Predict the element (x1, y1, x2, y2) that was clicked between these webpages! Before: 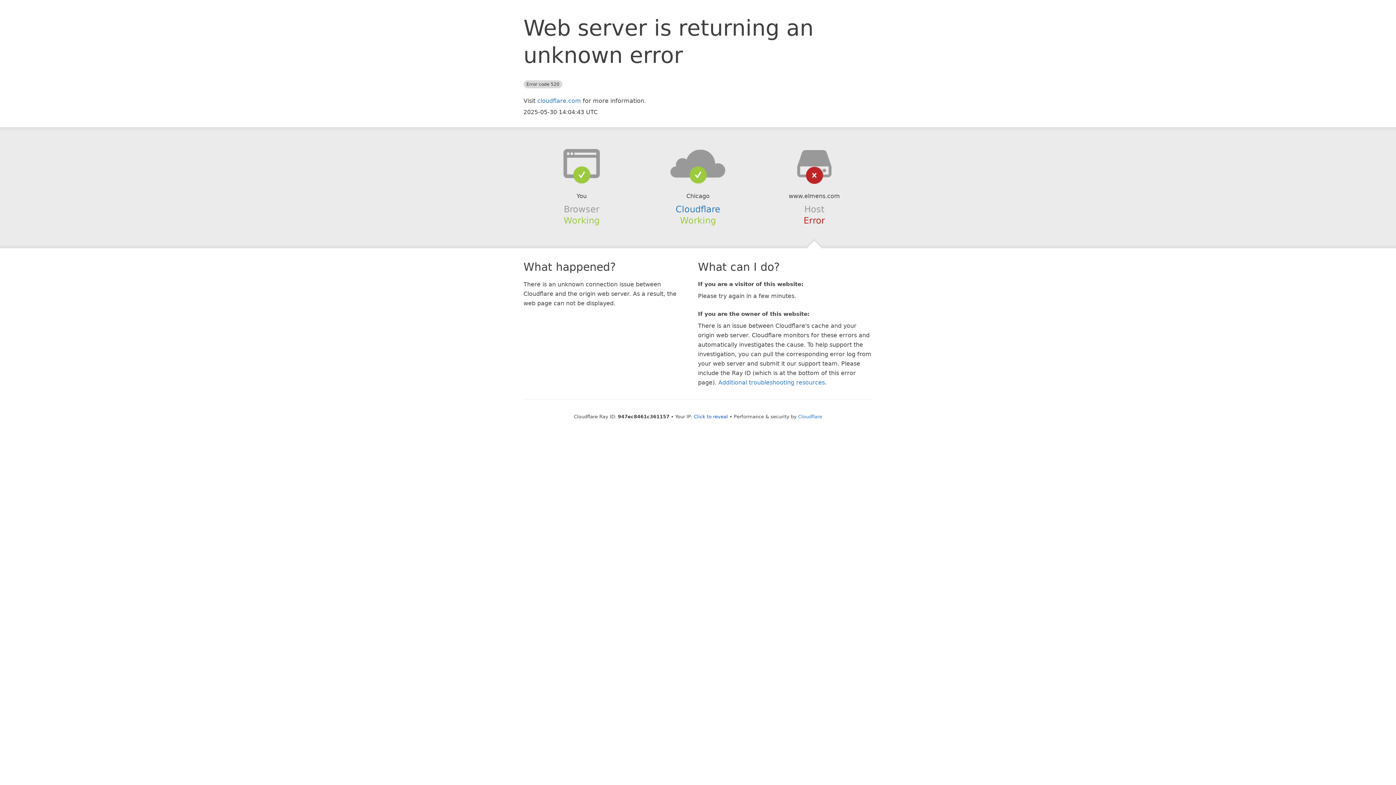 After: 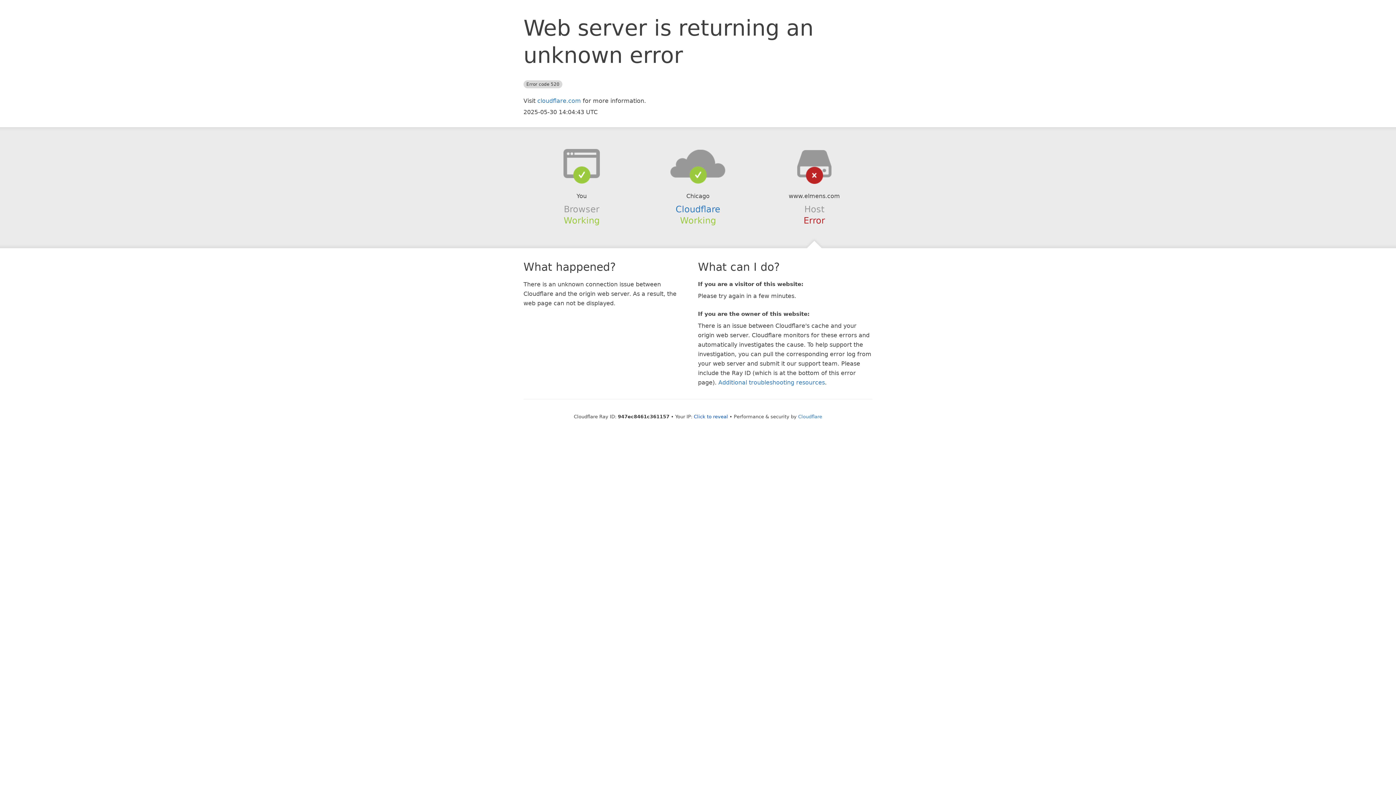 Action: bbox: (639, 148, 756, 178)